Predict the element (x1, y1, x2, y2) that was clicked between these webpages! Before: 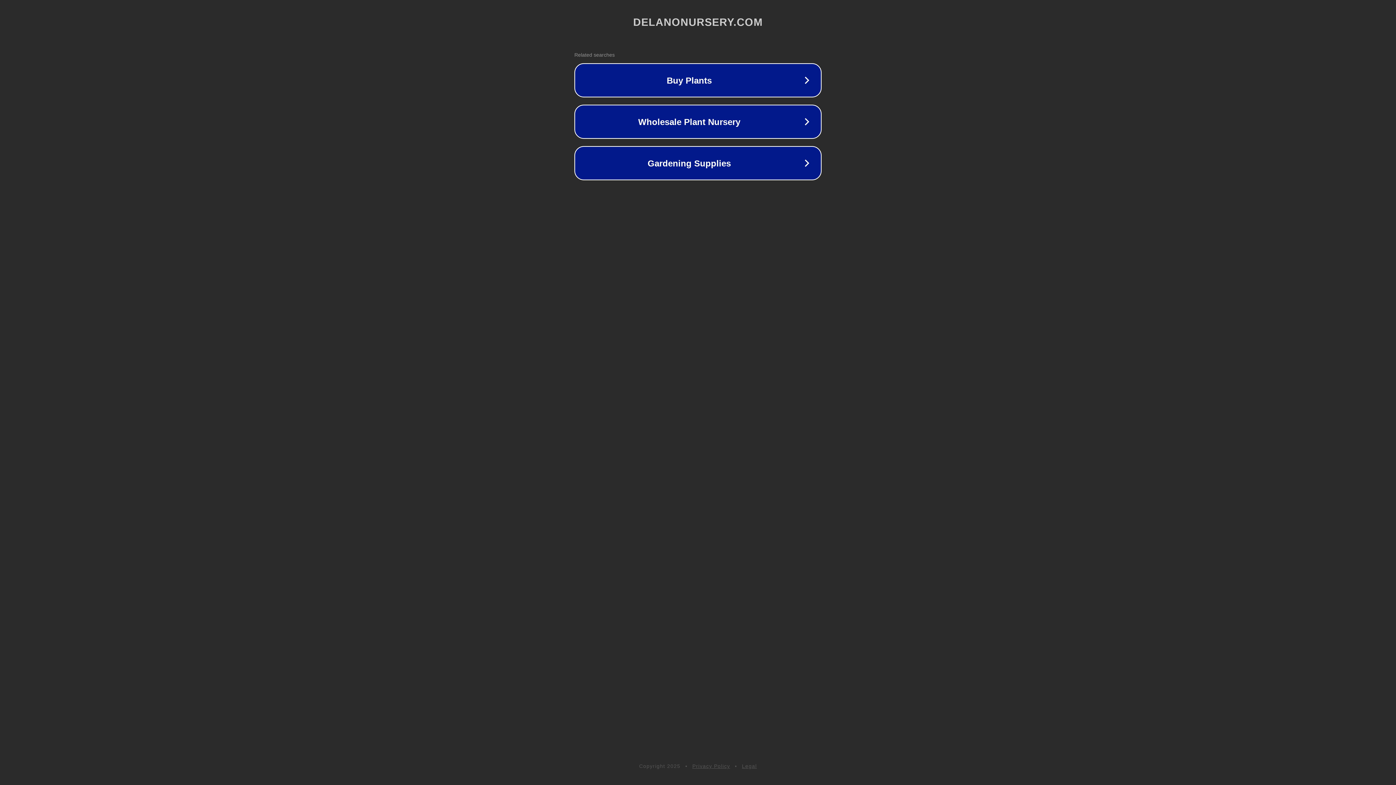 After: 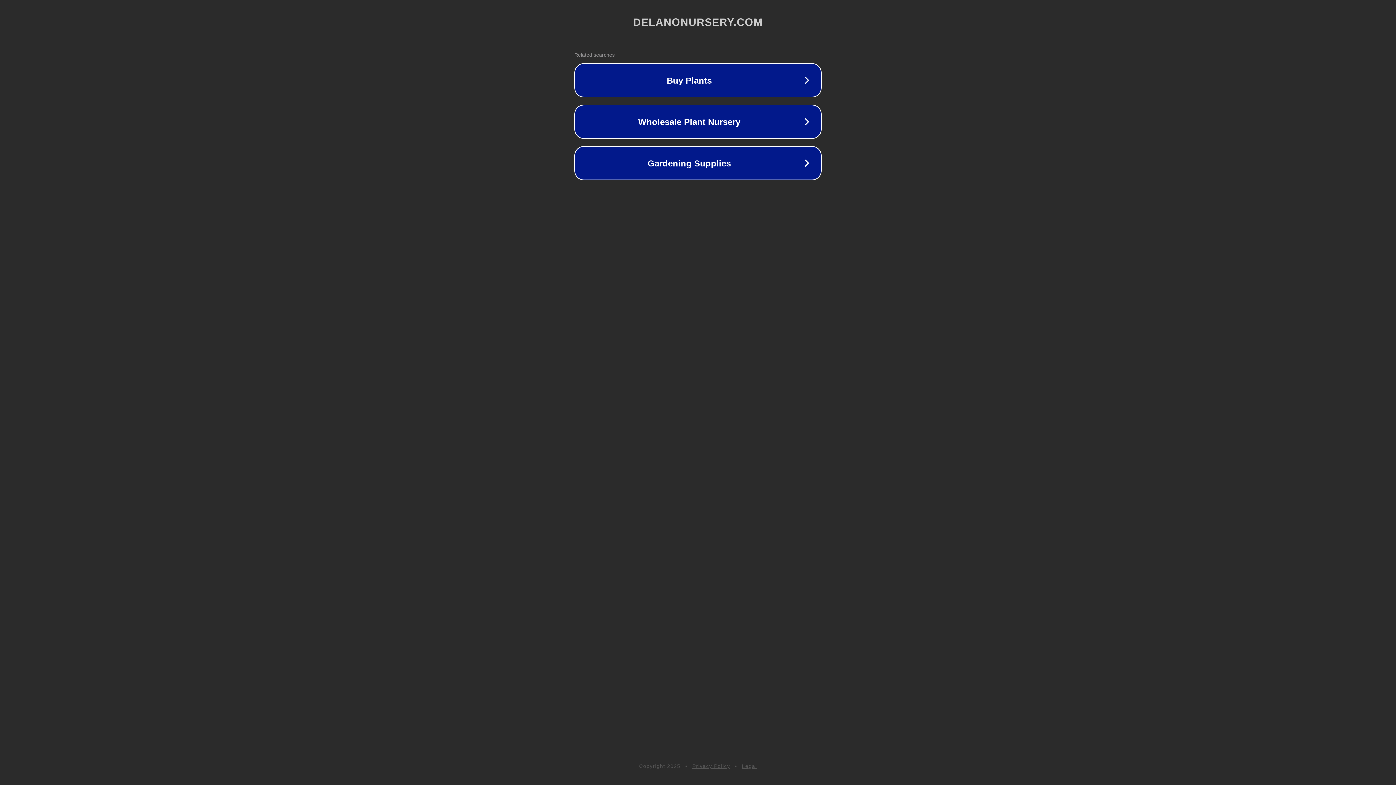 Action: bbox: (692, 763, 730, 769) label: Privacy Policy